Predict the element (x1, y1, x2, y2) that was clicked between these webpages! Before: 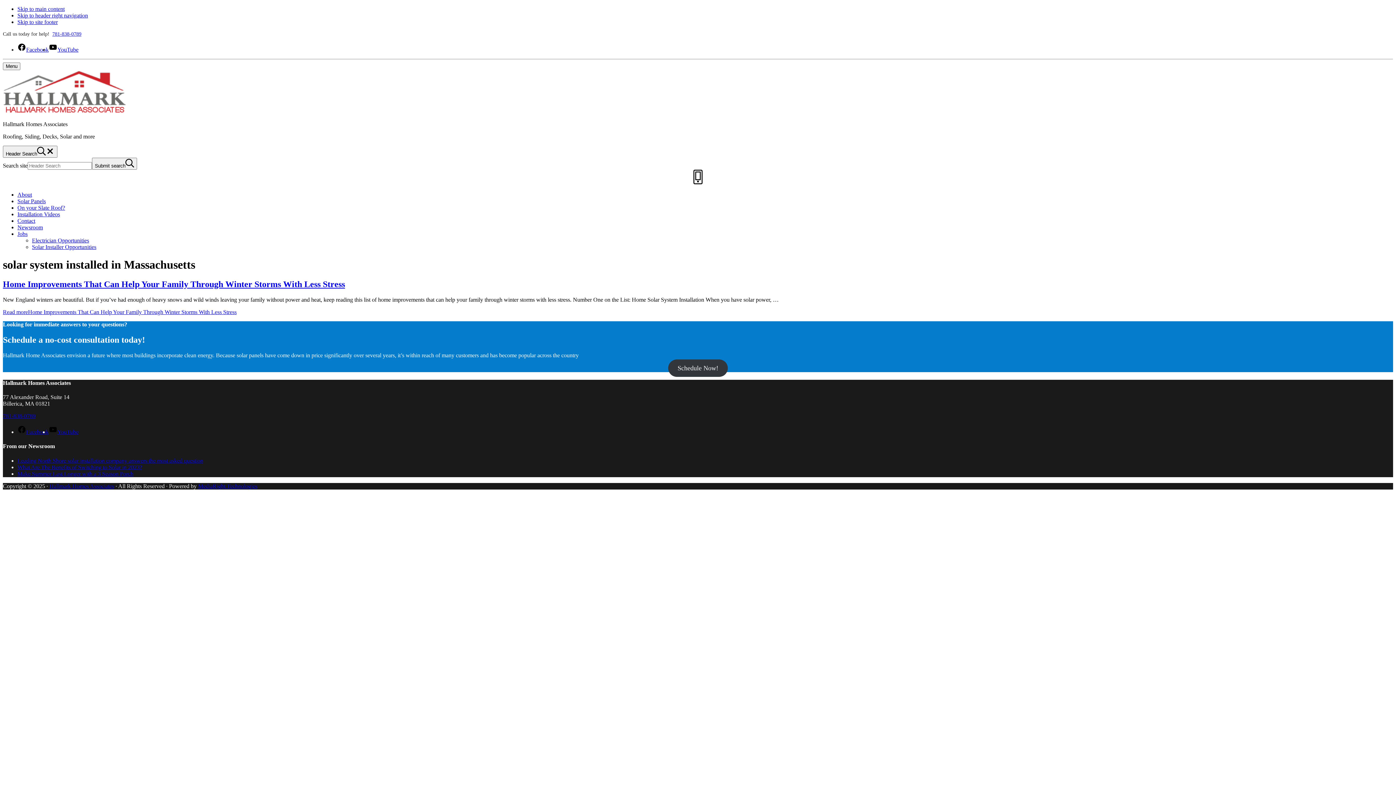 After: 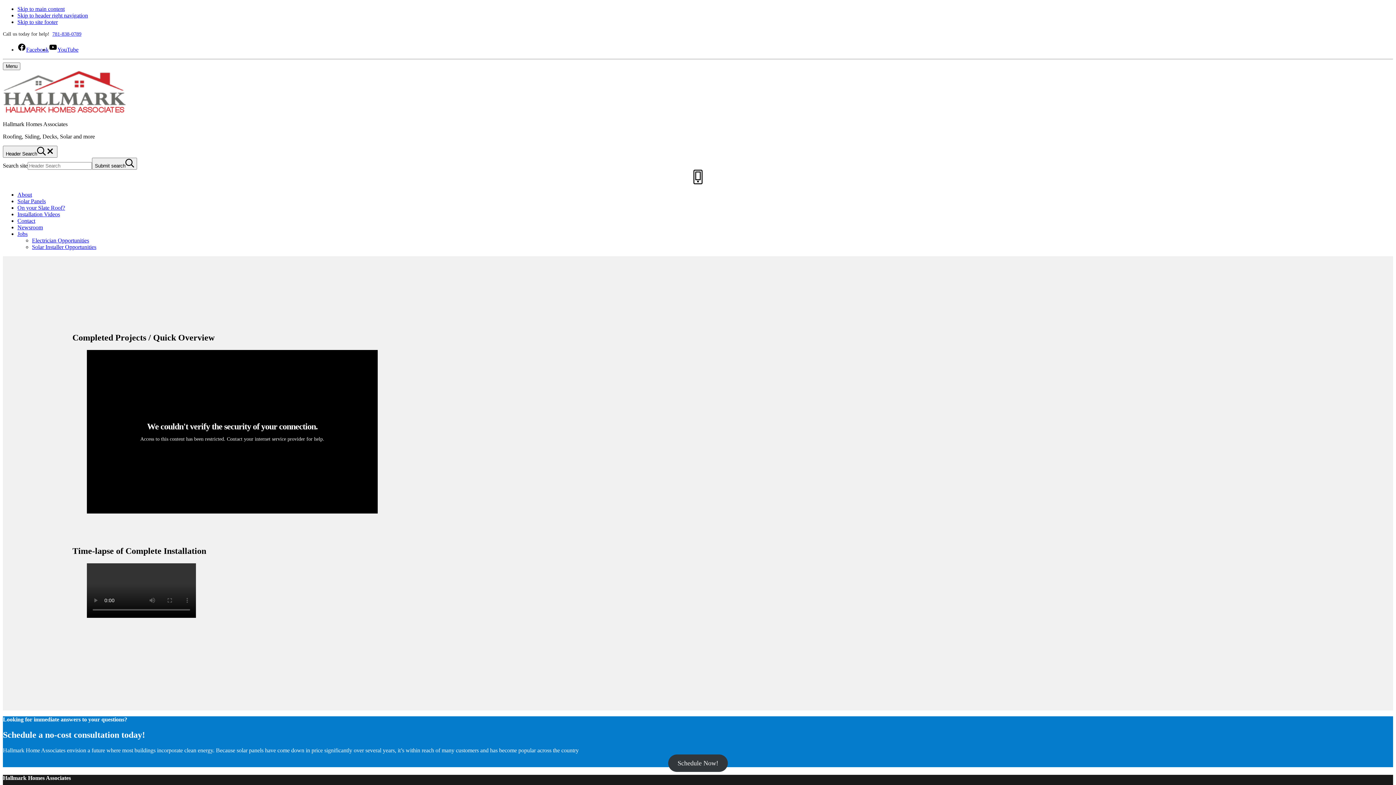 Action: label: Installation Videos bbox: (17, 211, 60, 217)